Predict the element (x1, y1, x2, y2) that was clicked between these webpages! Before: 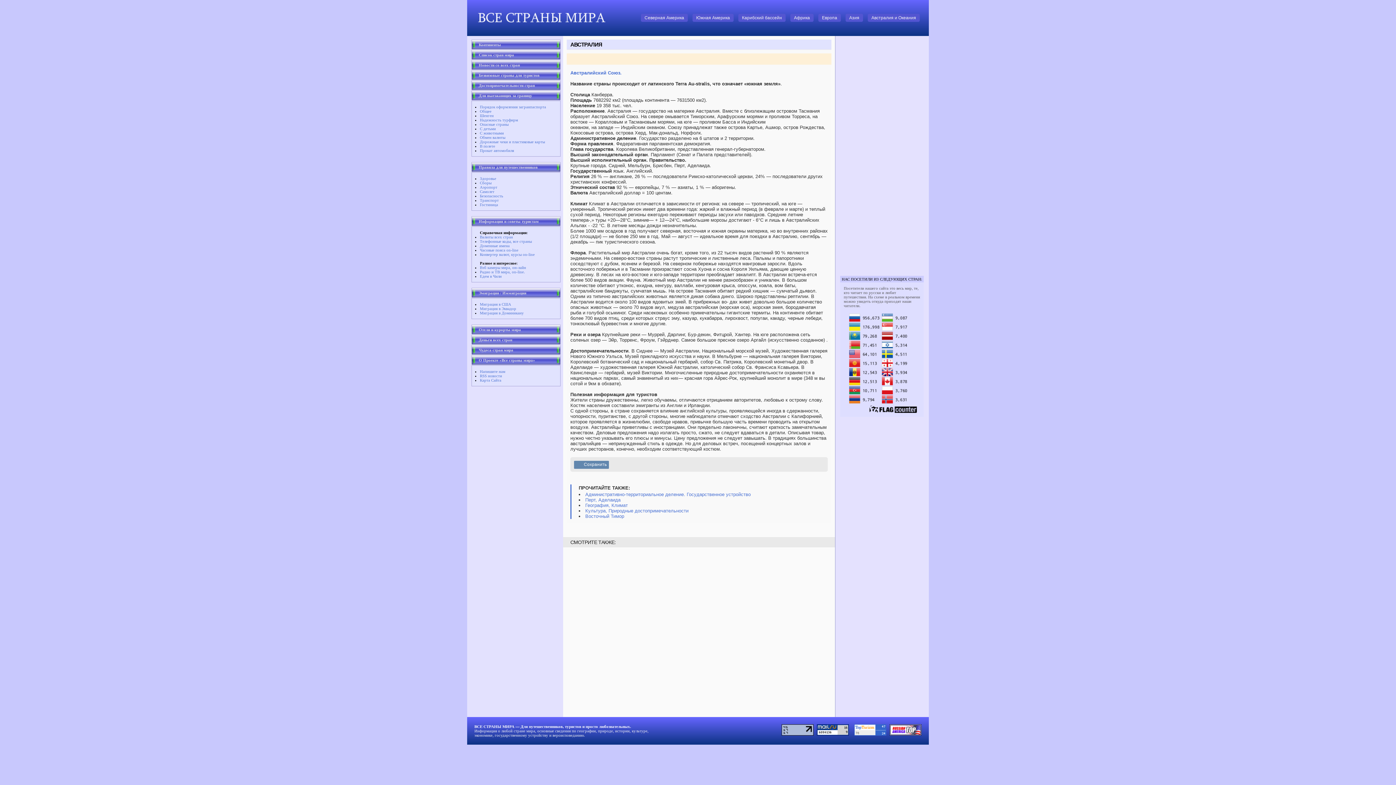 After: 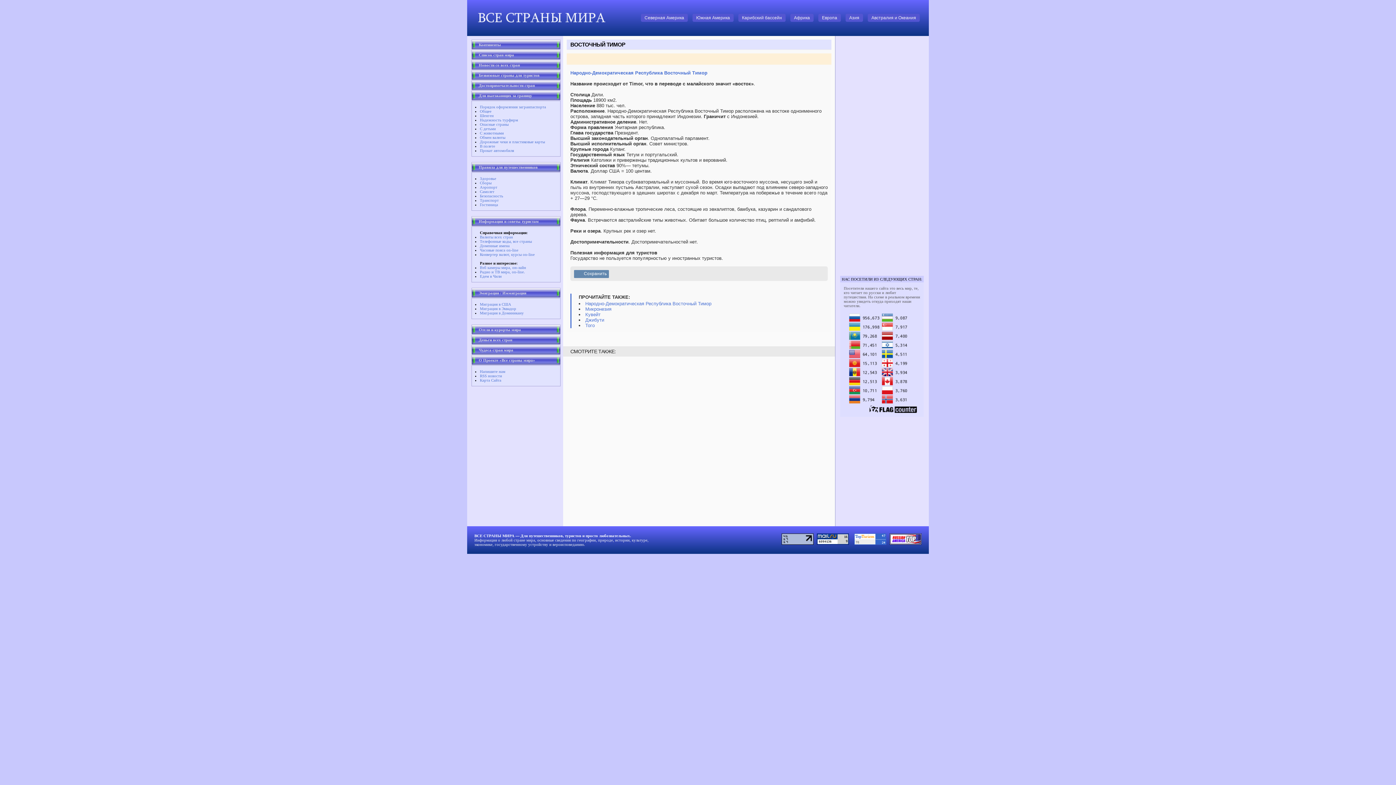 Action: label: Восточный Тимор bbox: (585, 513, 624, 519)